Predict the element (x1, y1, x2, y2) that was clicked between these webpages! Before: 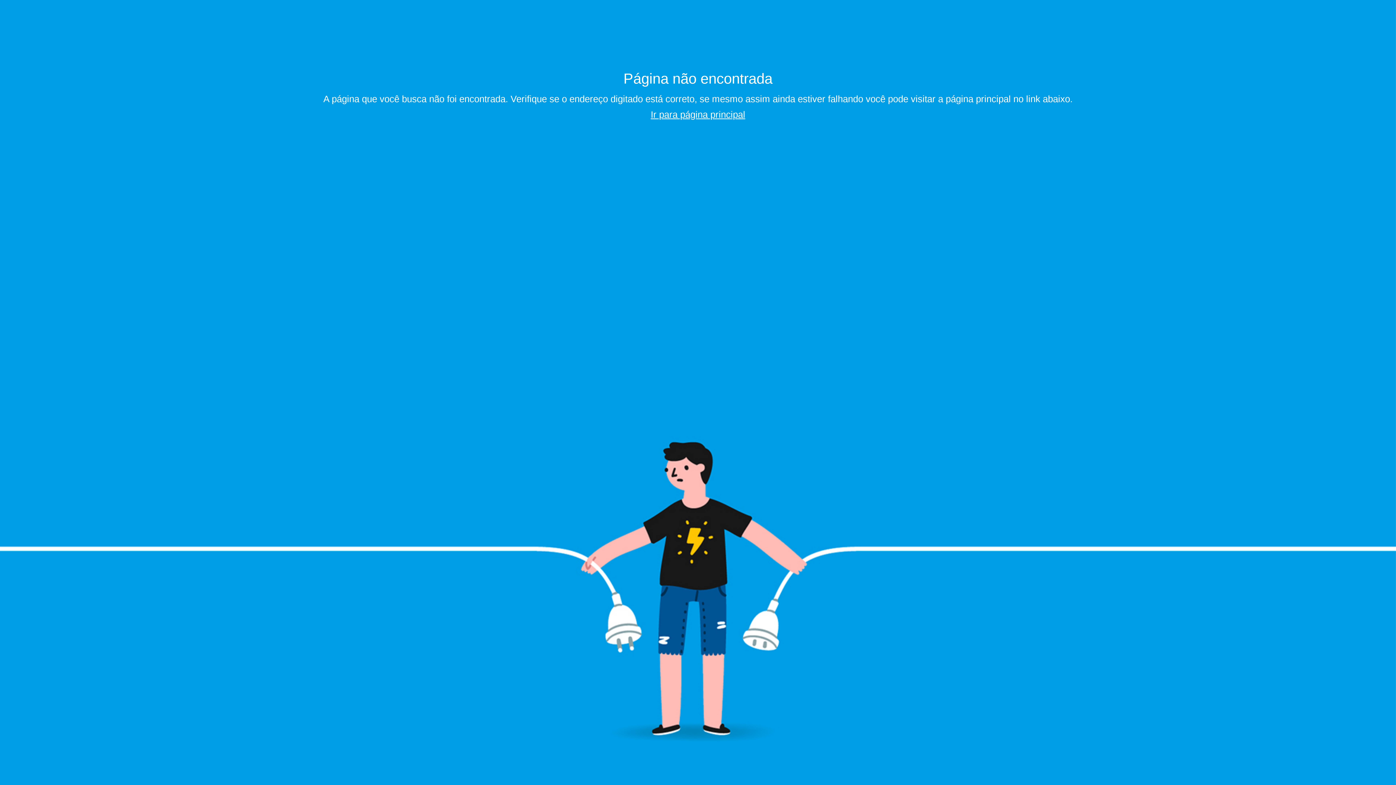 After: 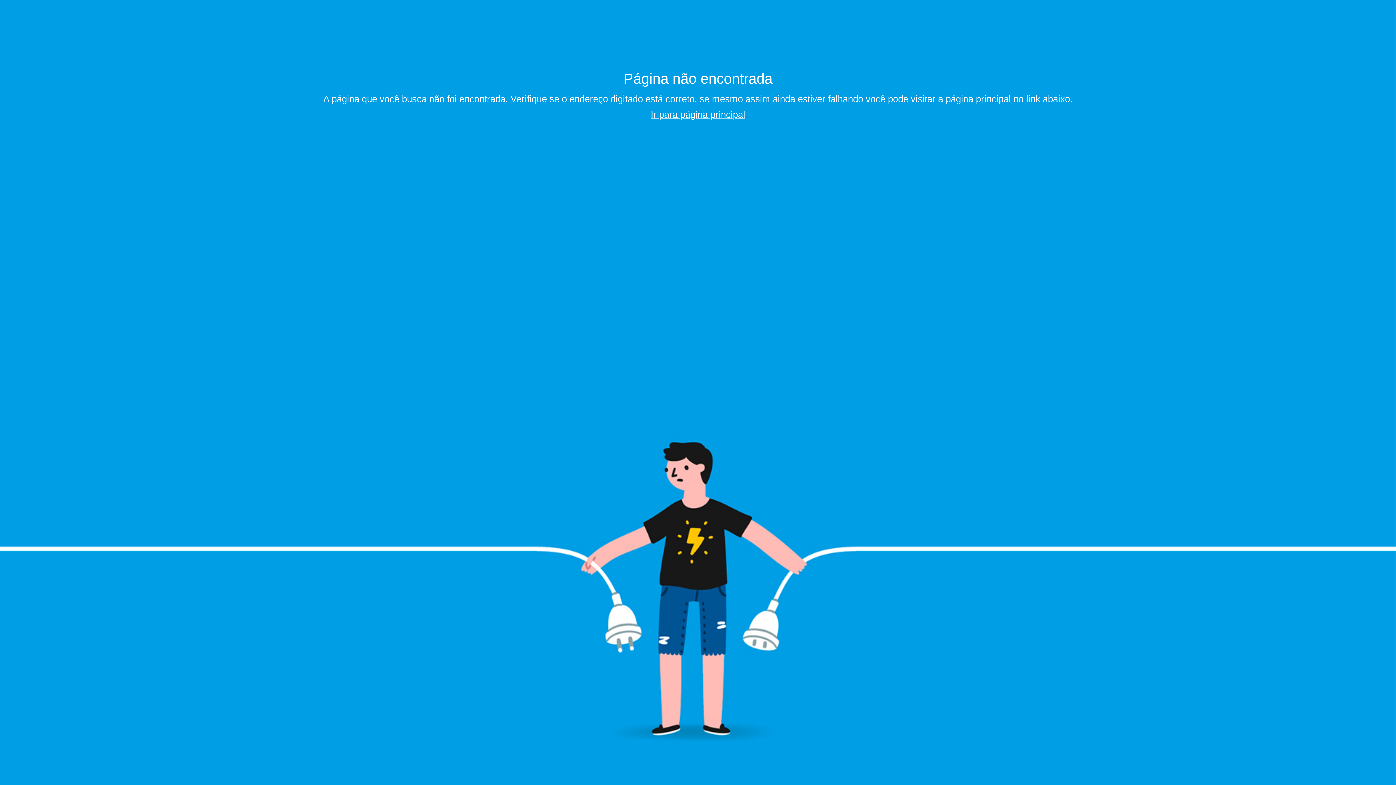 Action: label: Ir para página principal bbox: (650, 109, 745, 119)